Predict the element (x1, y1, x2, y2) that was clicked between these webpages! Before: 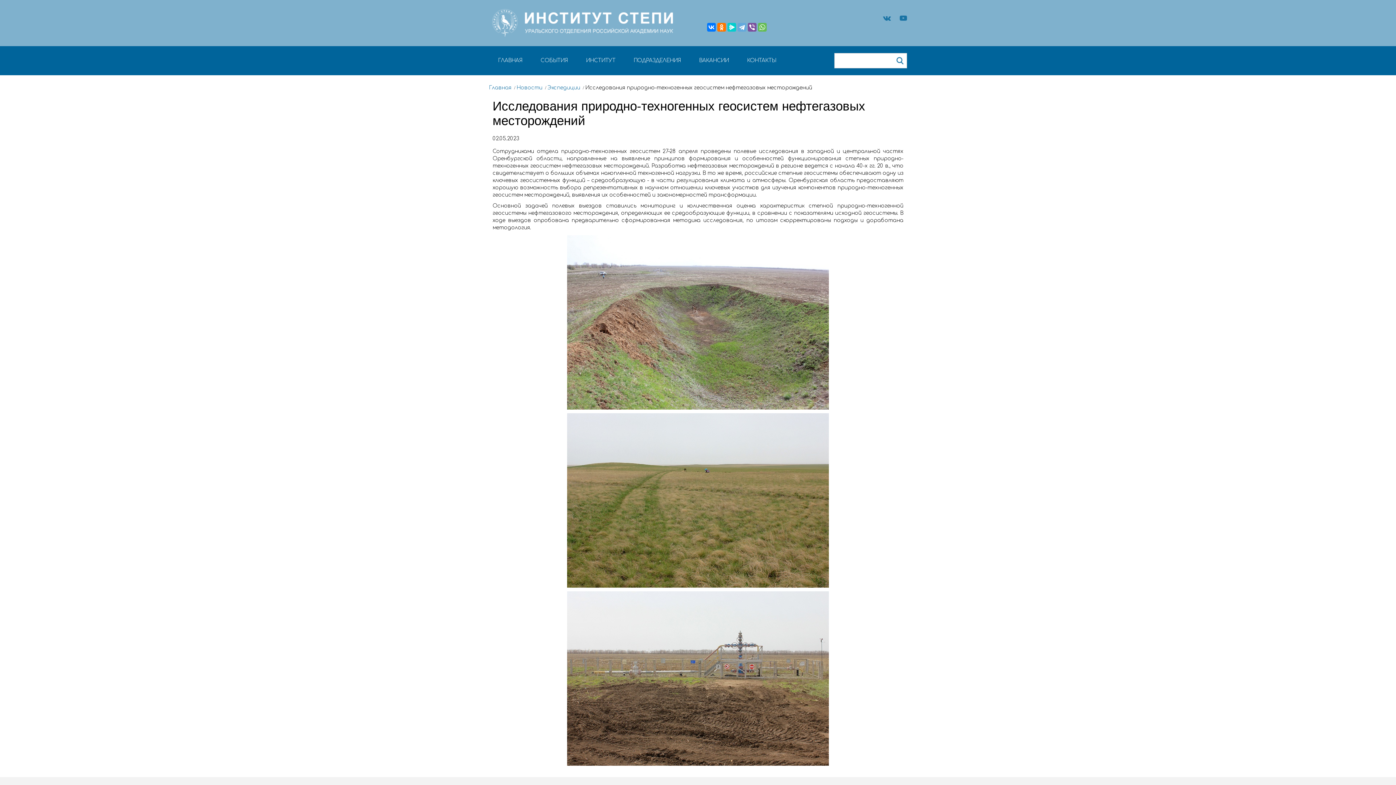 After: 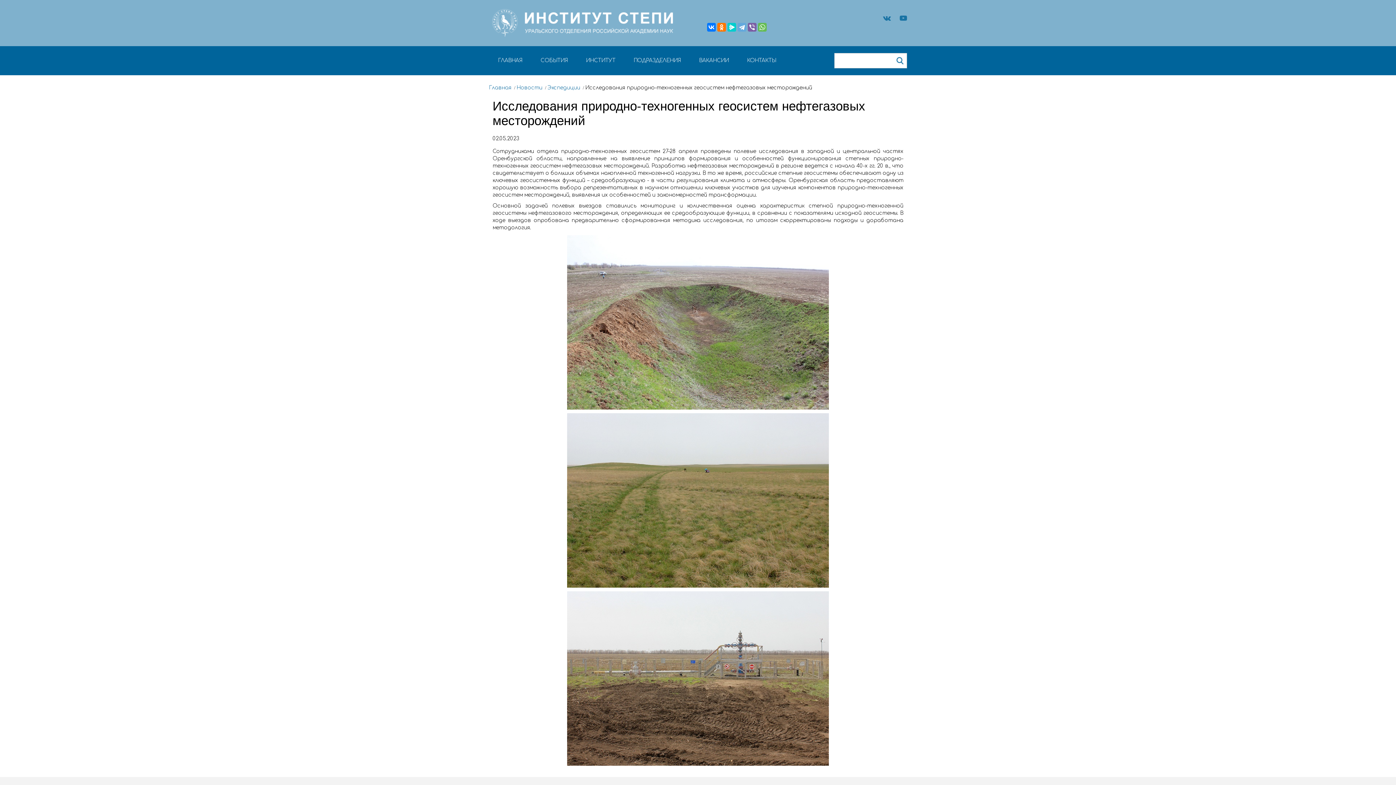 Action: bbox: (748, 22, 756, 31)